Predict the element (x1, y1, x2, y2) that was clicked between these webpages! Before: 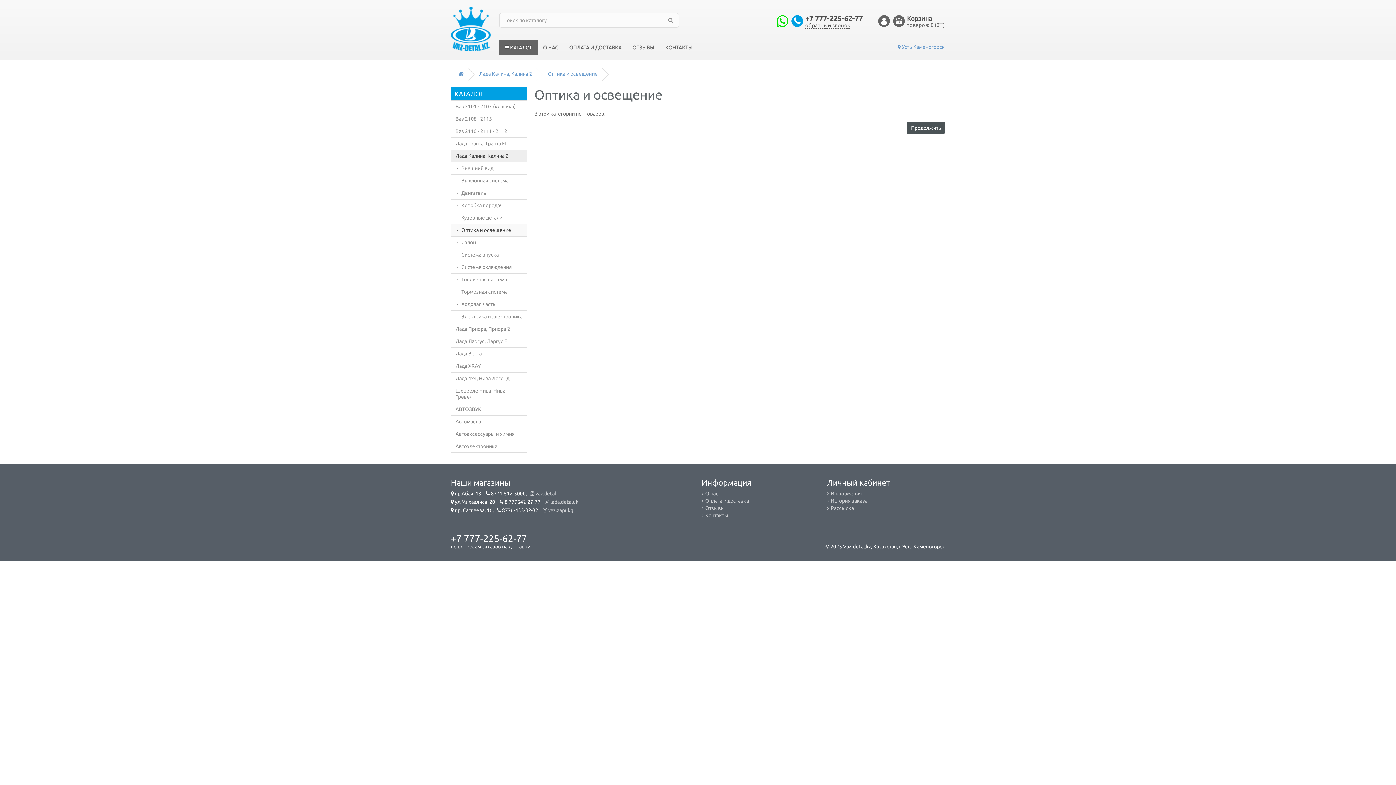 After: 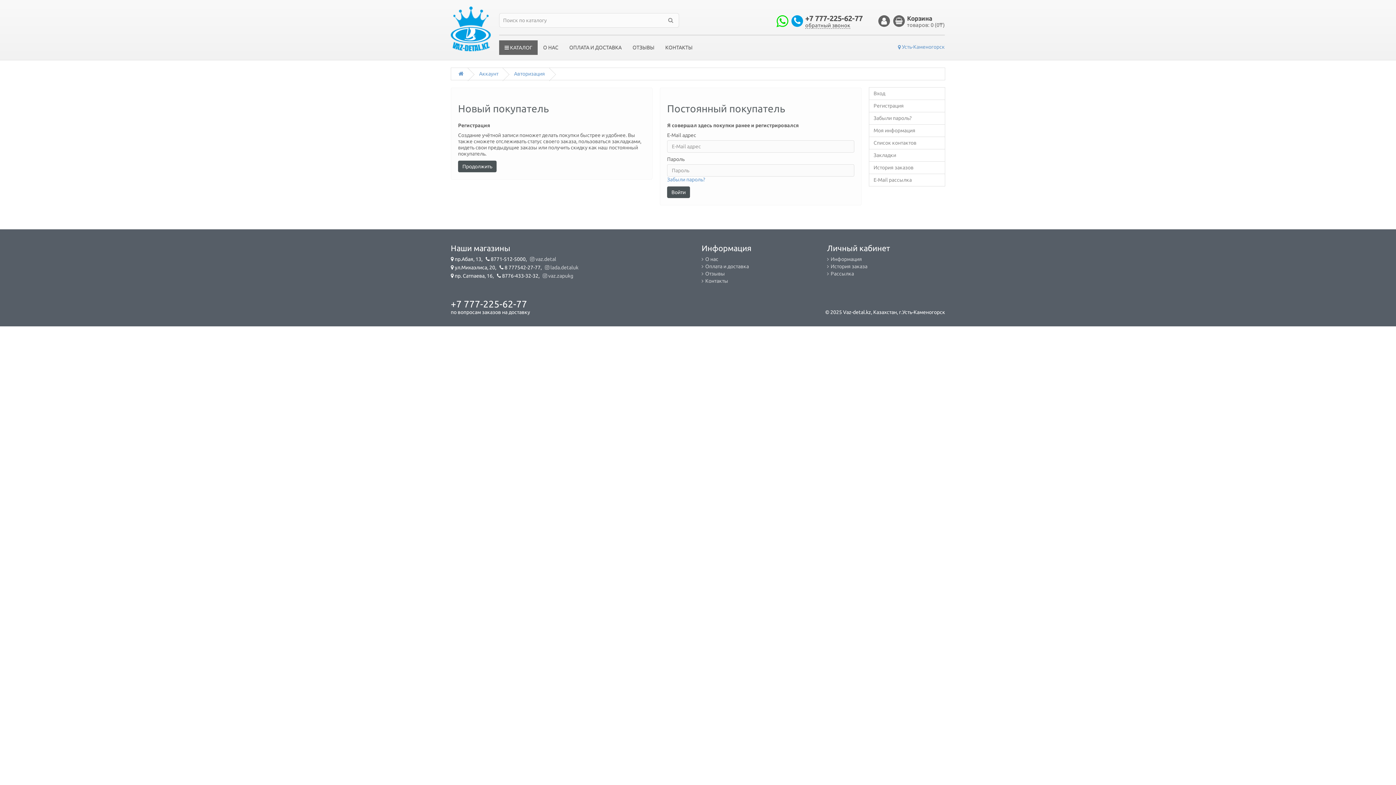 Action: label: Информация bbox: (827, 490, 862, 496)